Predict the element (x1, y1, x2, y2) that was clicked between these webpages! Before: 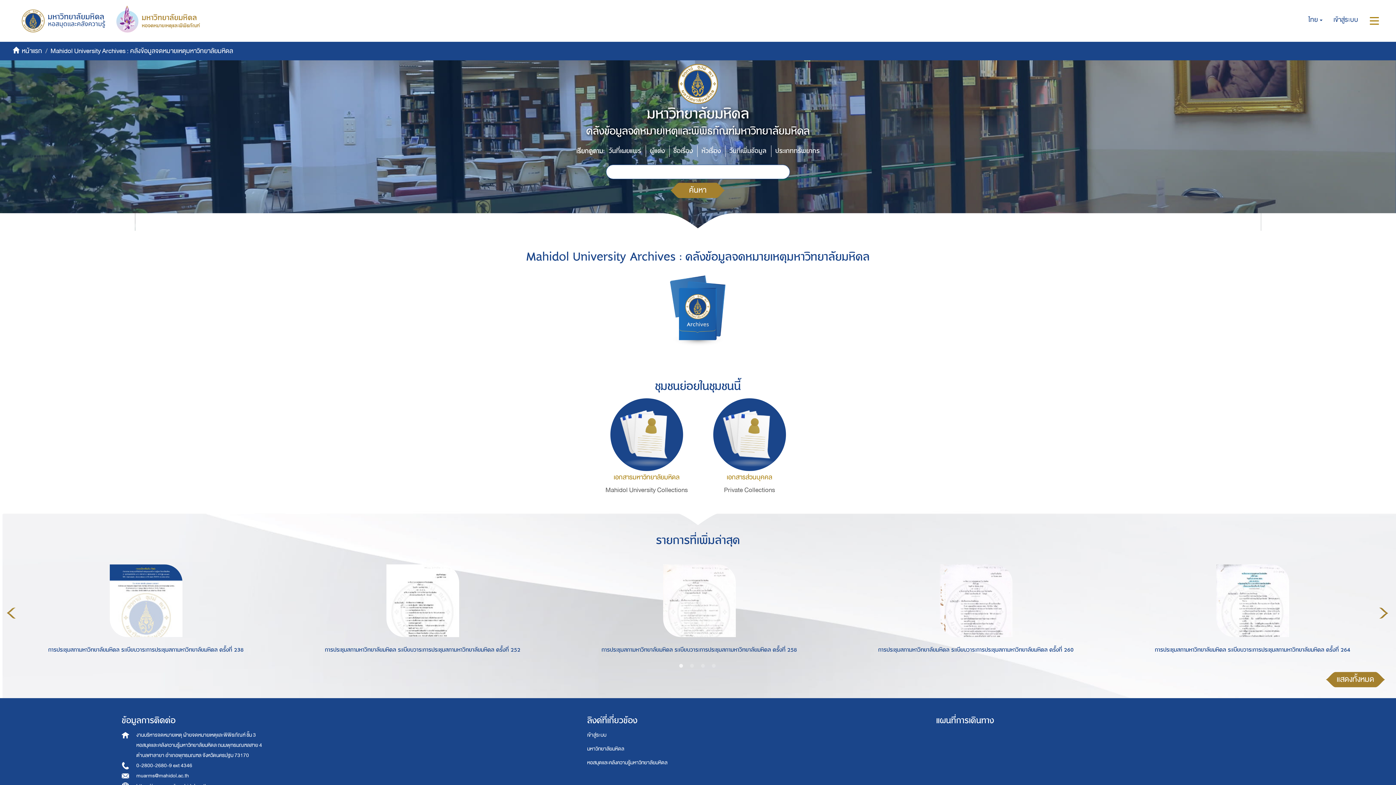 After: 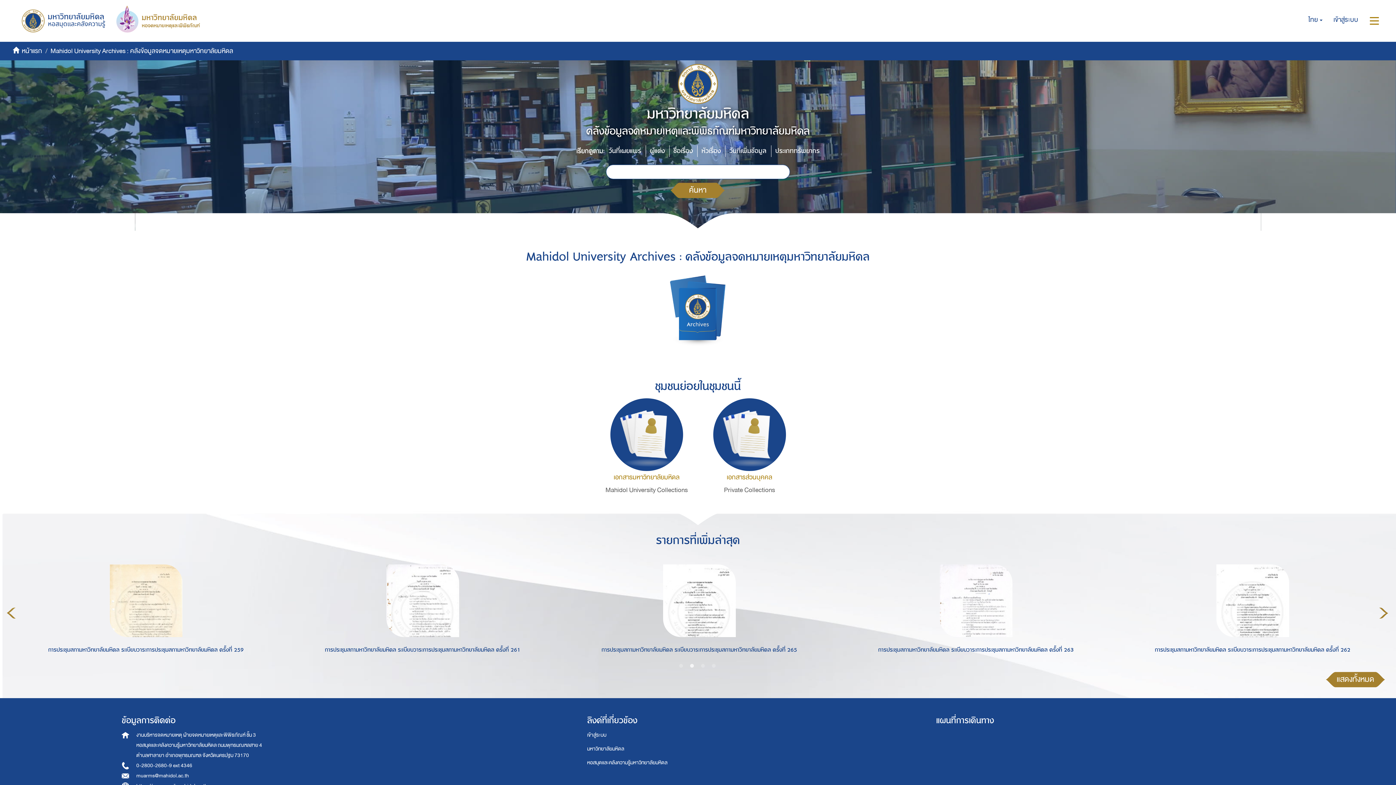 Action: bbox: (1378, 607, 1389, 618) label: Next